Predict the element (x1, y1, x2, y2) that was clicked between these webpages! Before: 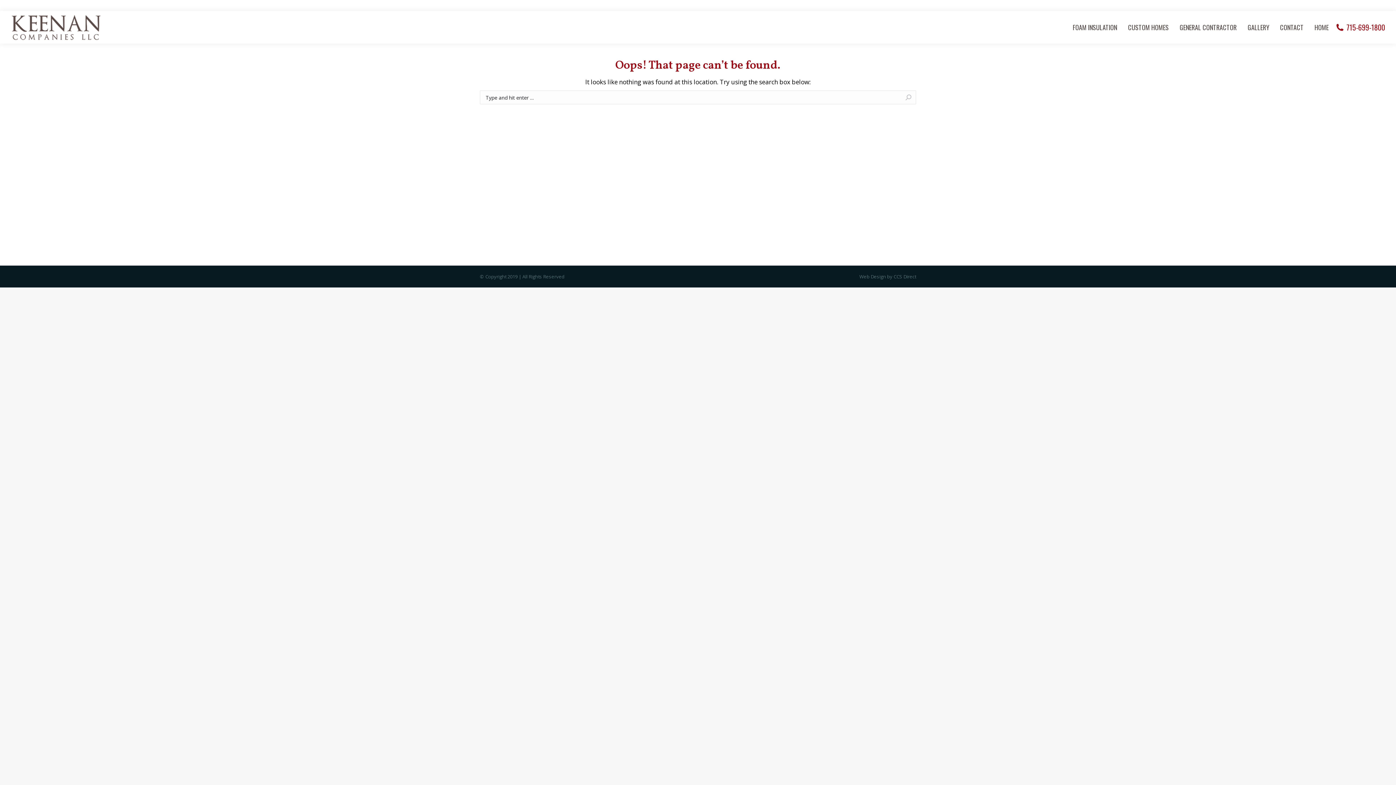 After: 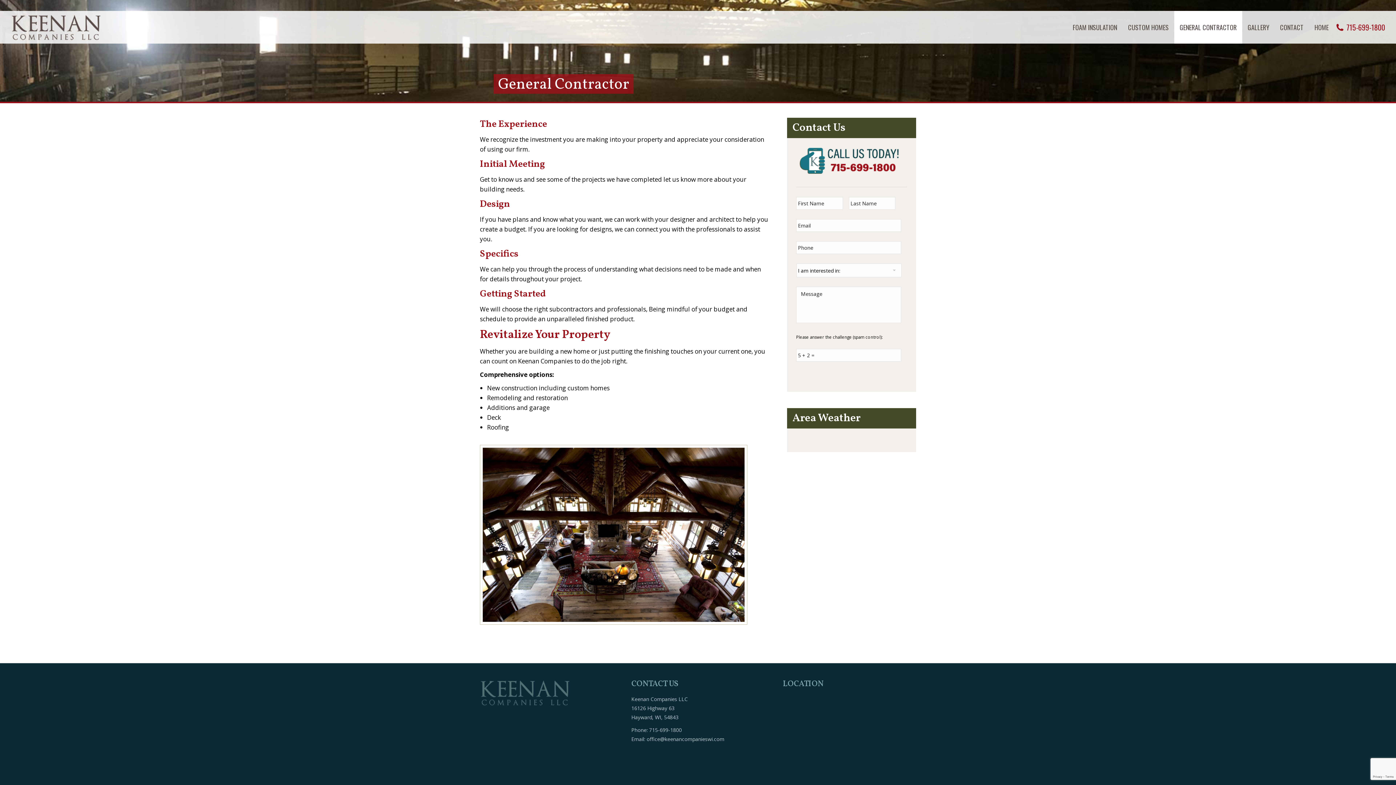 Action: label: GENERAL CONTRACTOR bbox: (1174, 10, 1242, 43)